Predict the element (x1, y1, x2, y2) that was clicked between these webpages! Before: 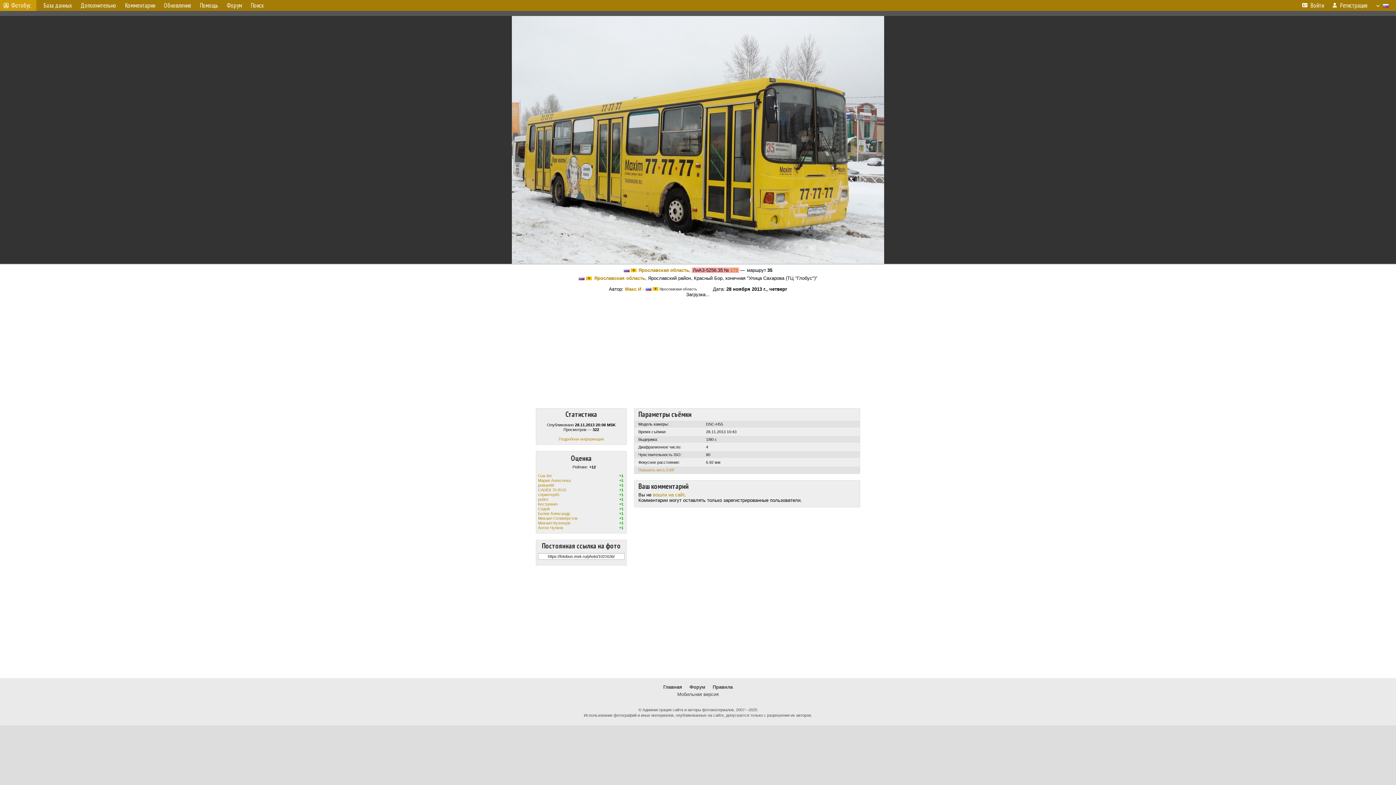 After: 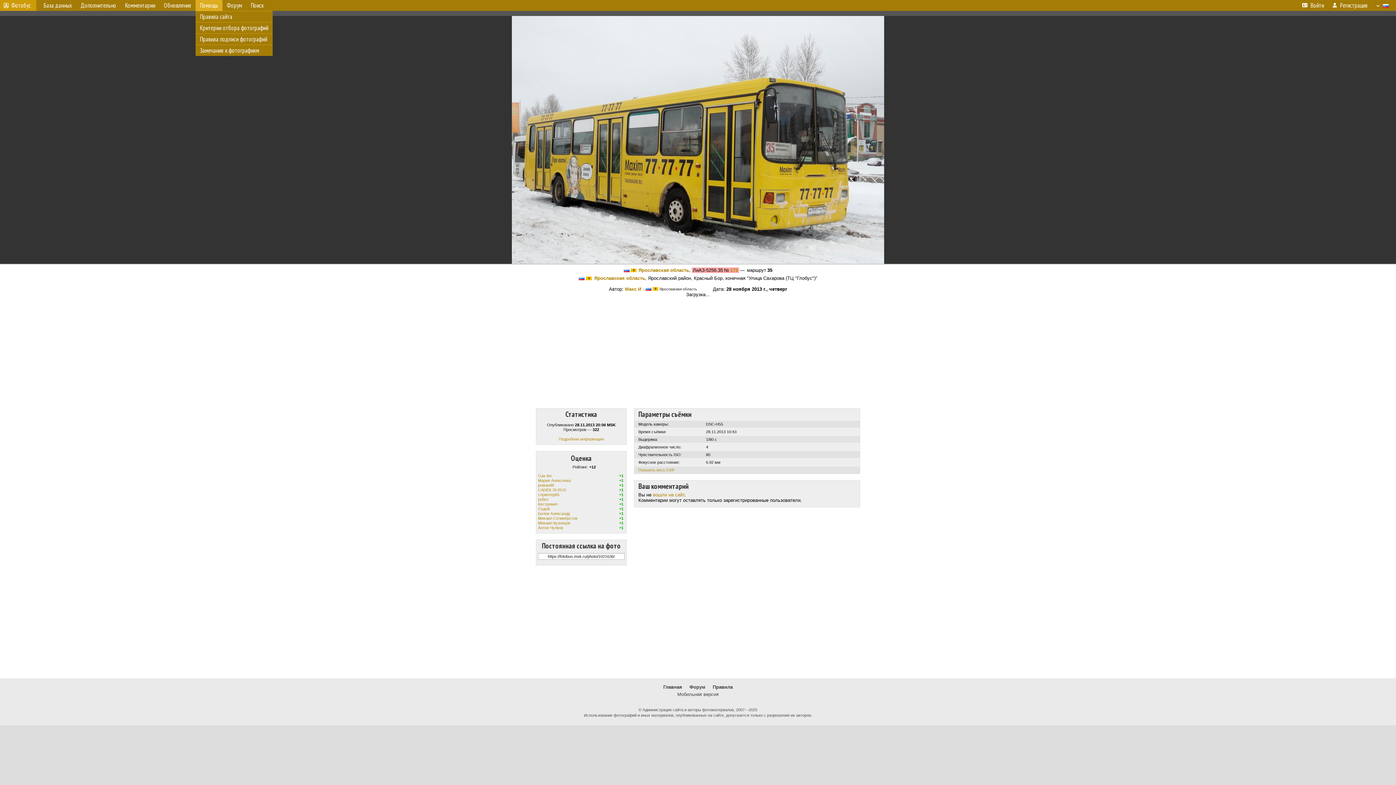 Action: label: Помощь bbox: (195, 0, 222, 10)